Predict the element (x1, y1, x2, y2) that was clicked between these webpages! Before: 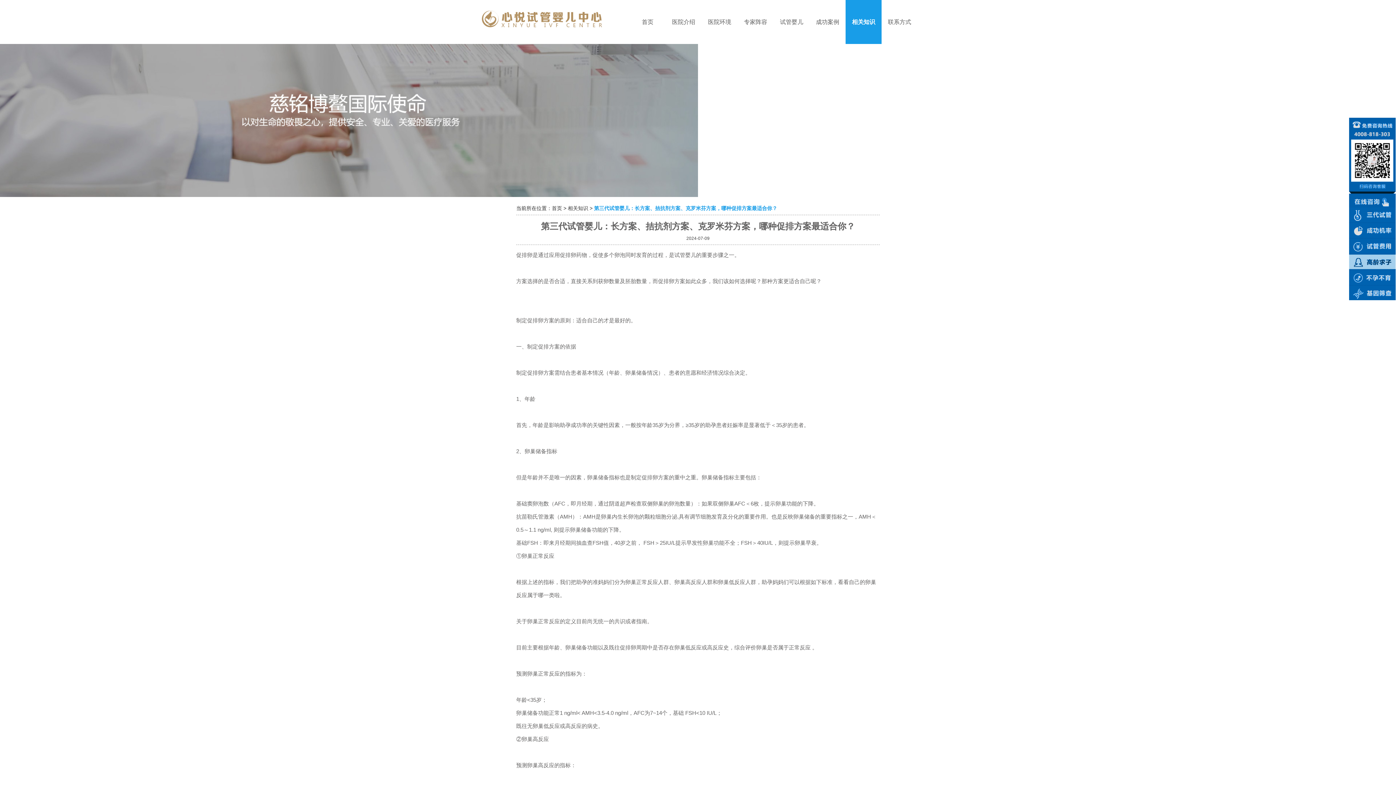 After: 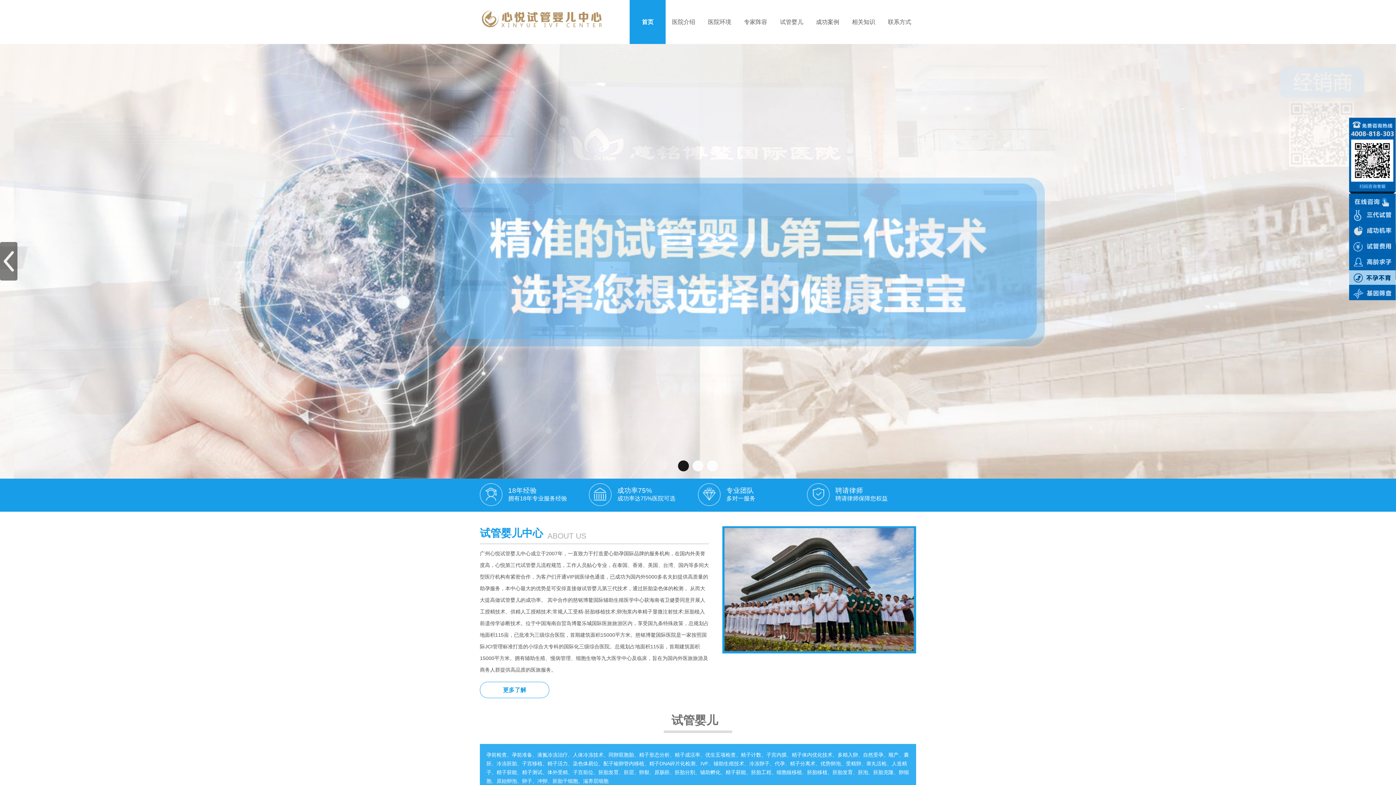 Action: bbox: (480, 29, 617, 34)